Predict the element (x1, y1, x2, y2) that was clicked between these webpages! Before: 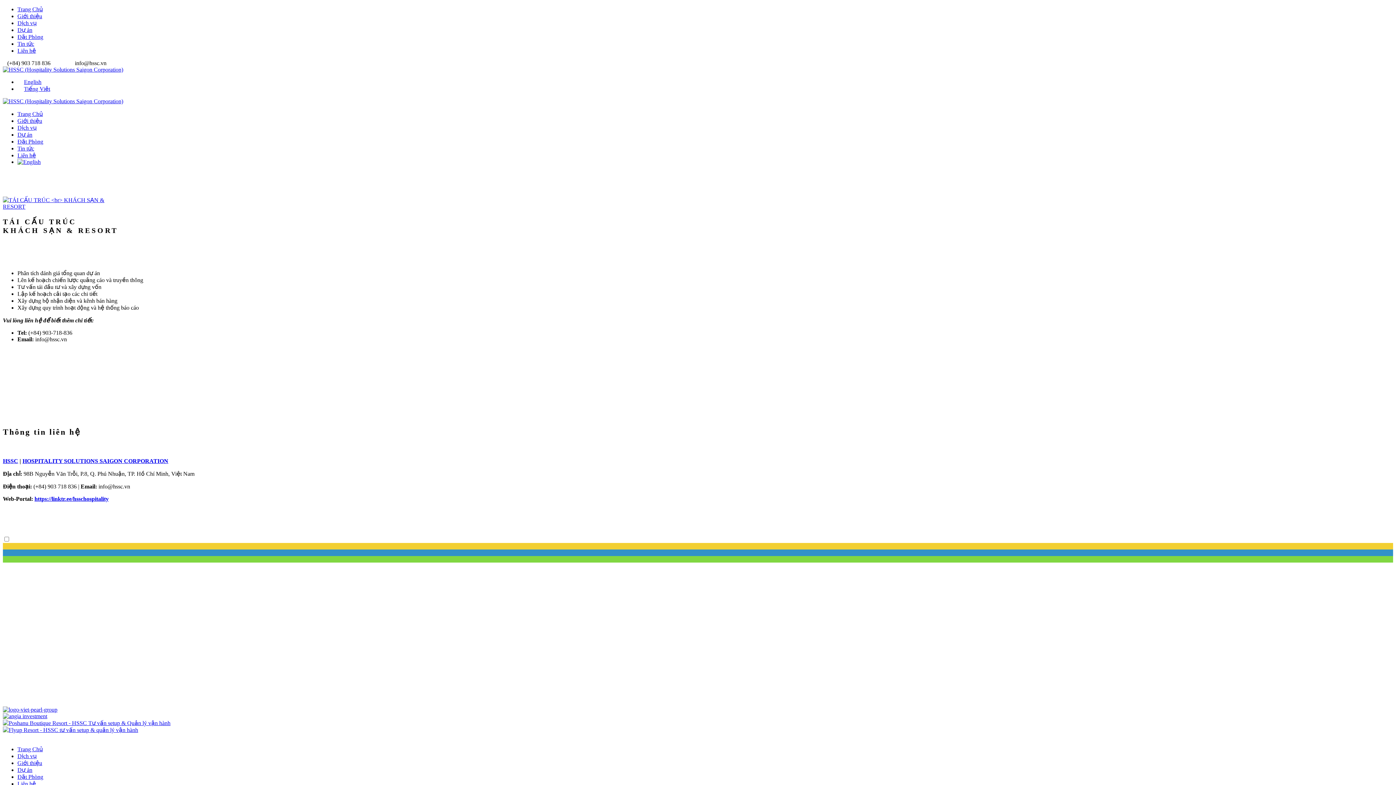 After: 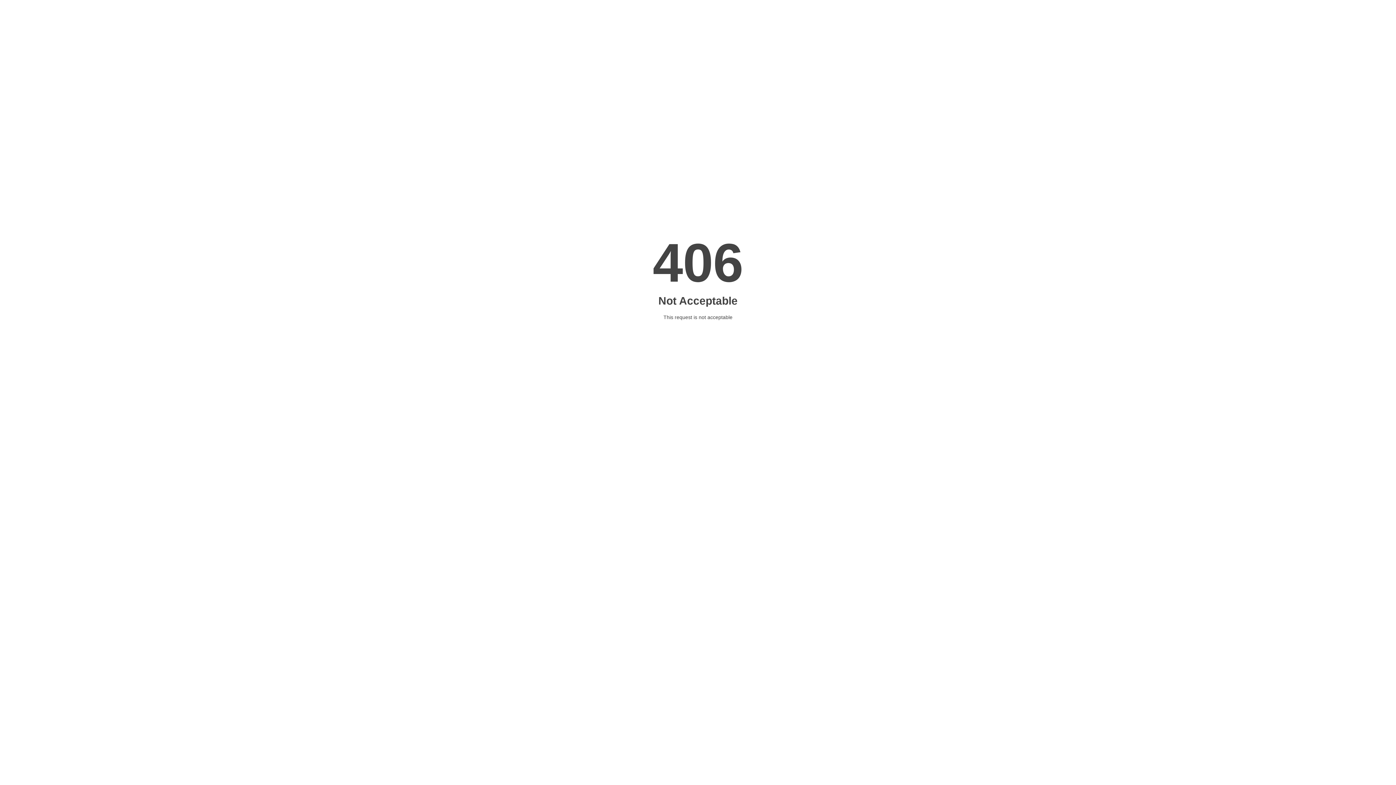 Action: bbox: (17, 753, 36, 759) label: Dịch vụ